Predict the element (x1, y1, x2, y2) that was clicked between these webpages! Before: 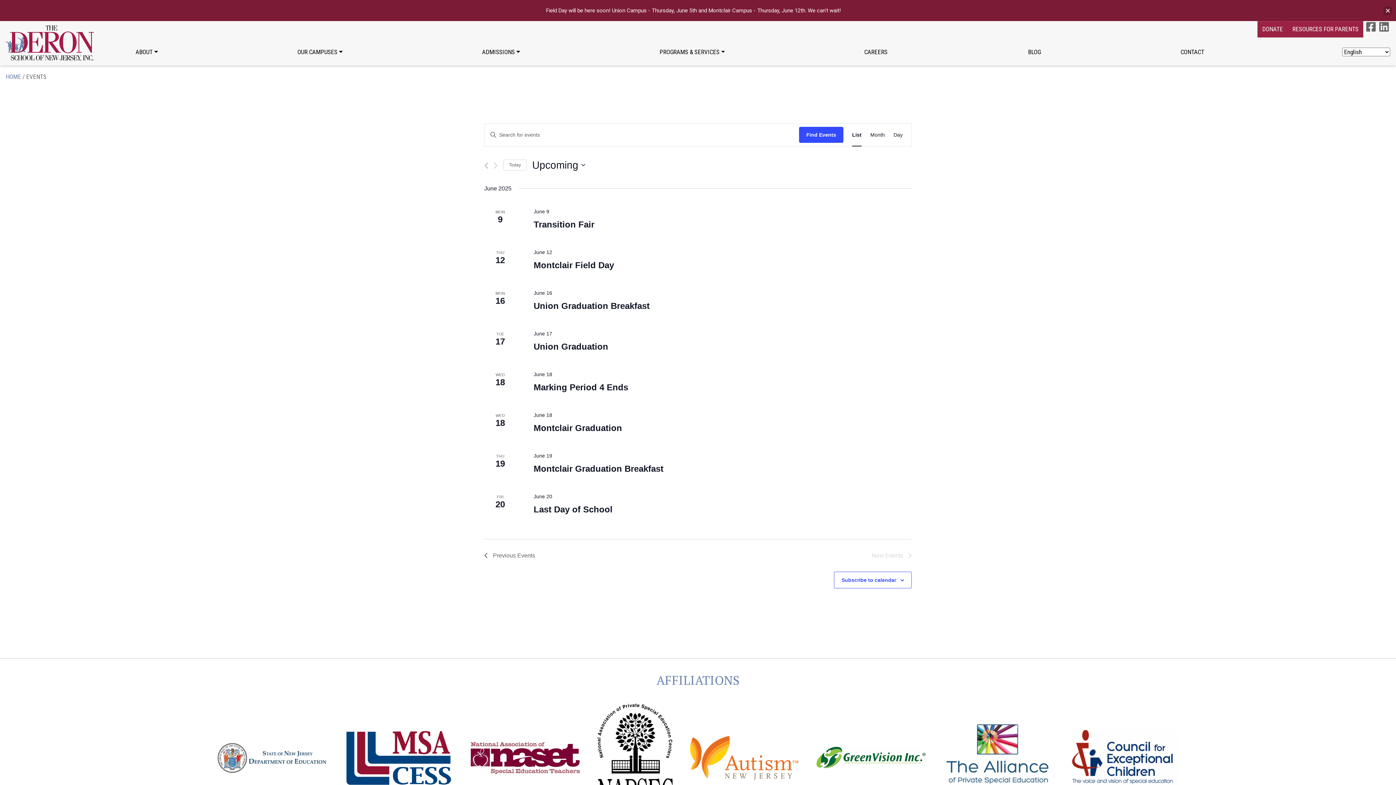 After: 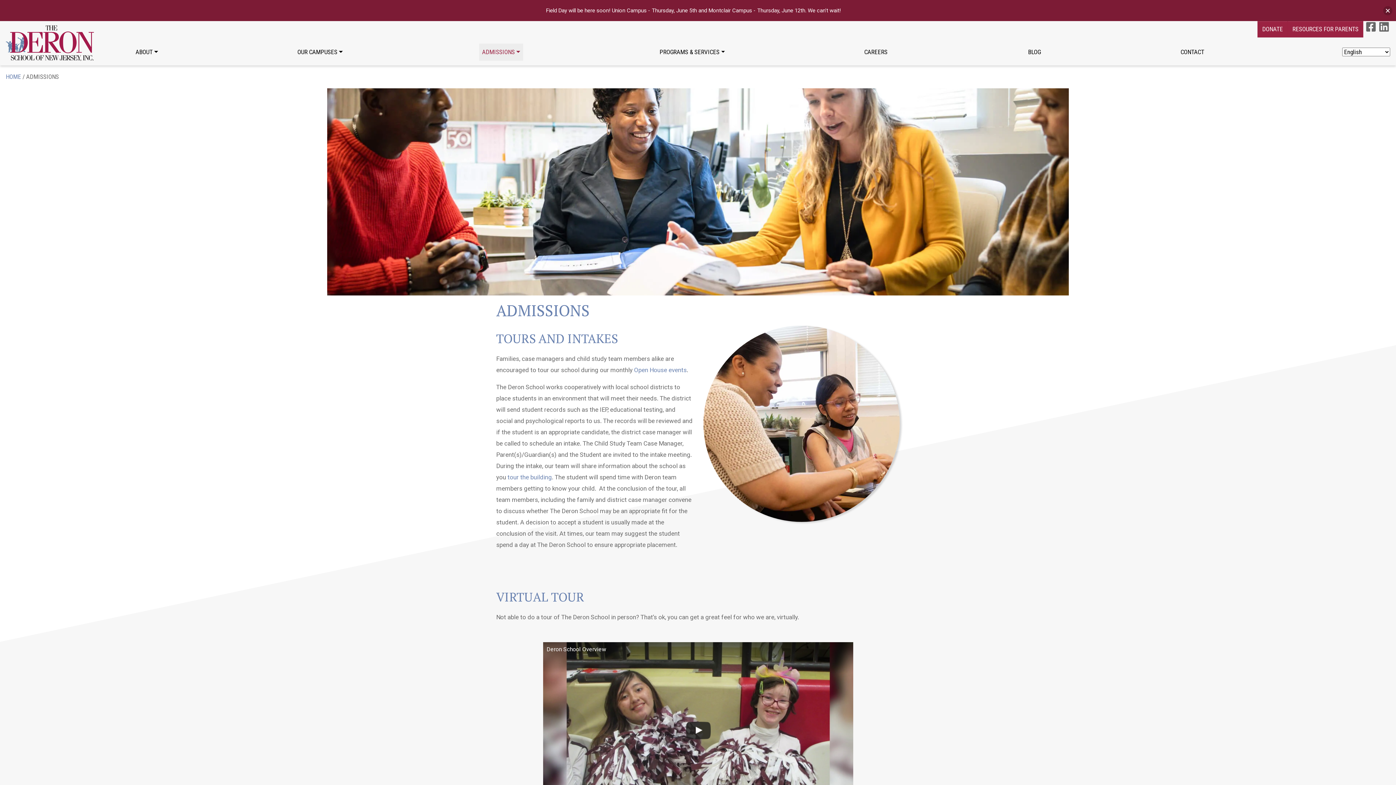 Action: bbox: (479, 43, 523, 60) label: ADMISSIONS